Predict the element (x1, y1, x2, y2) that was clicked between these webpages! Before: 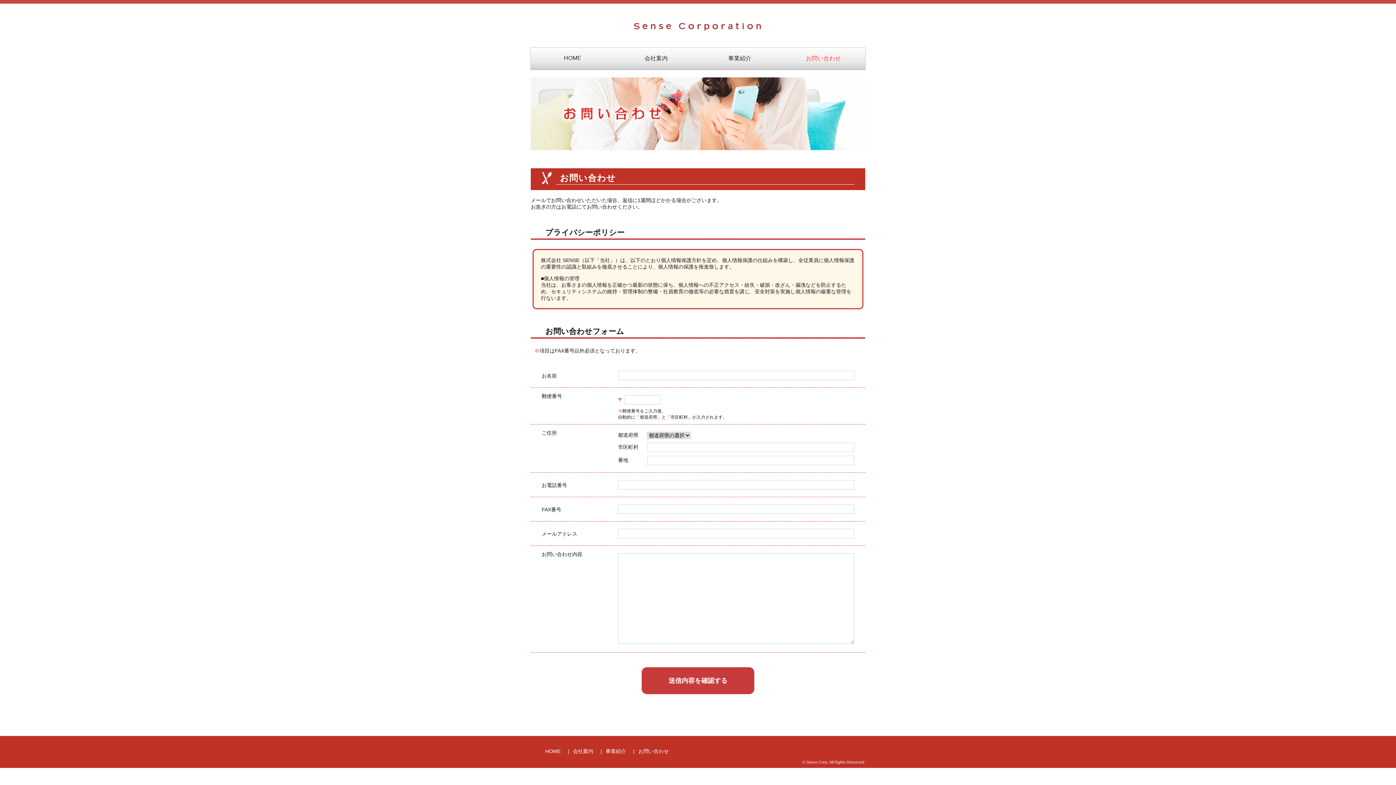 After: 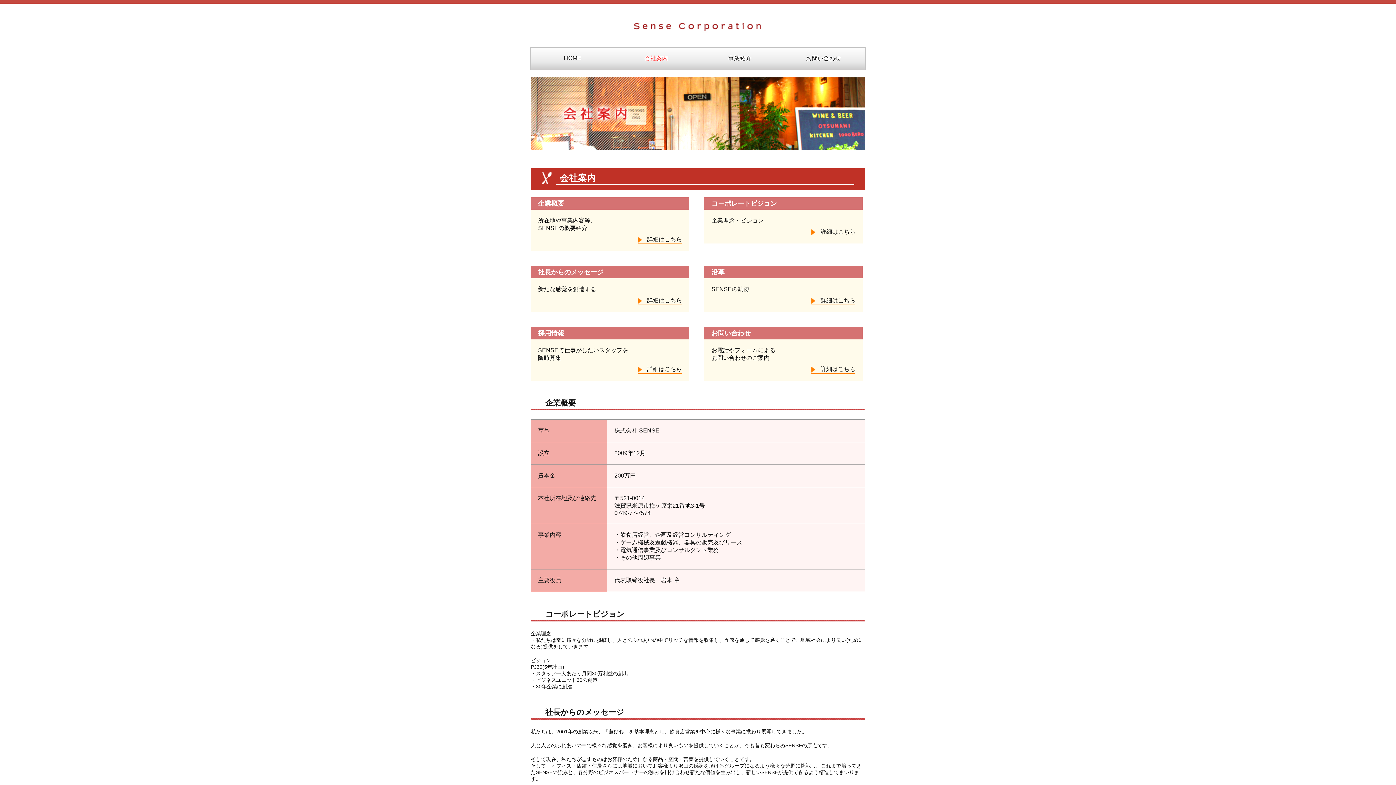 Action: label: 会社案内 bbox: (614, 48, 698, 68)